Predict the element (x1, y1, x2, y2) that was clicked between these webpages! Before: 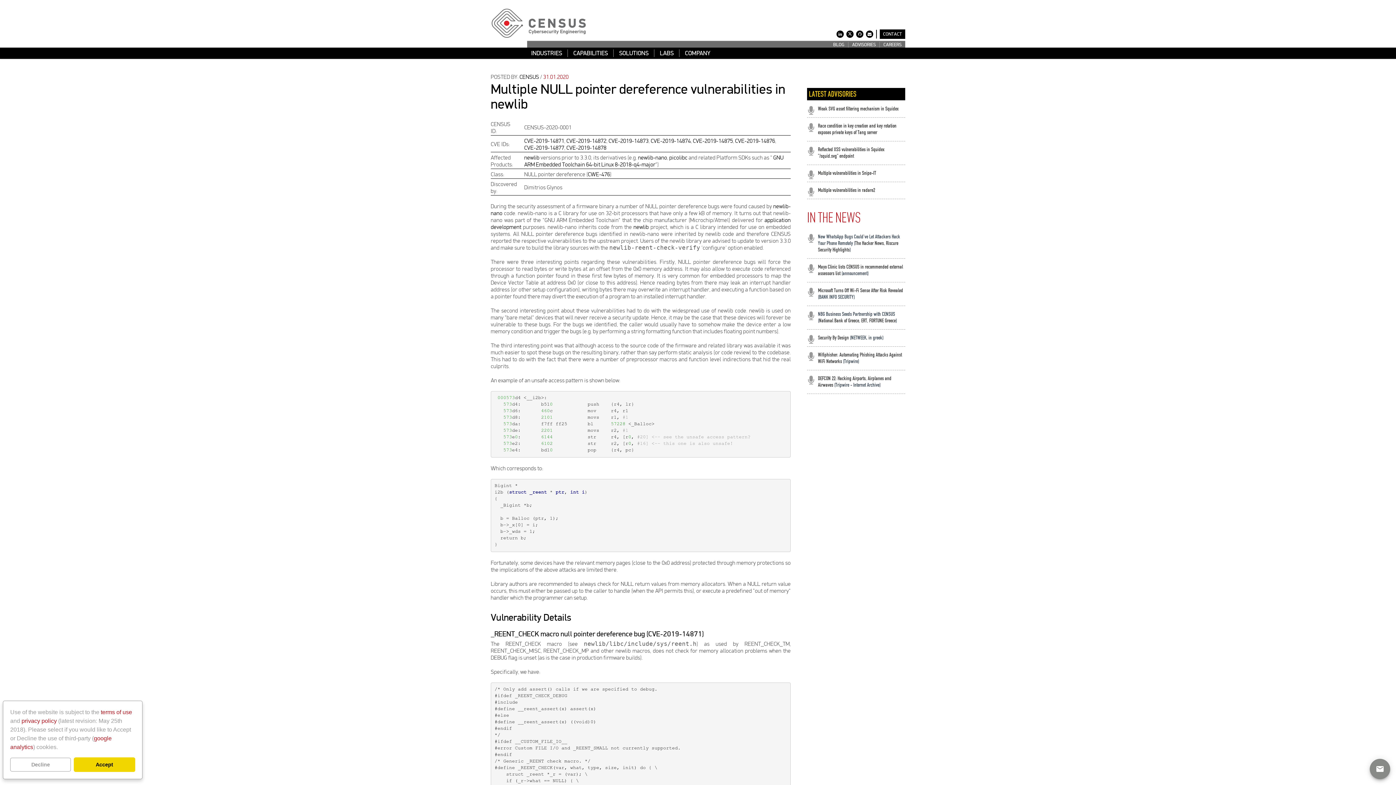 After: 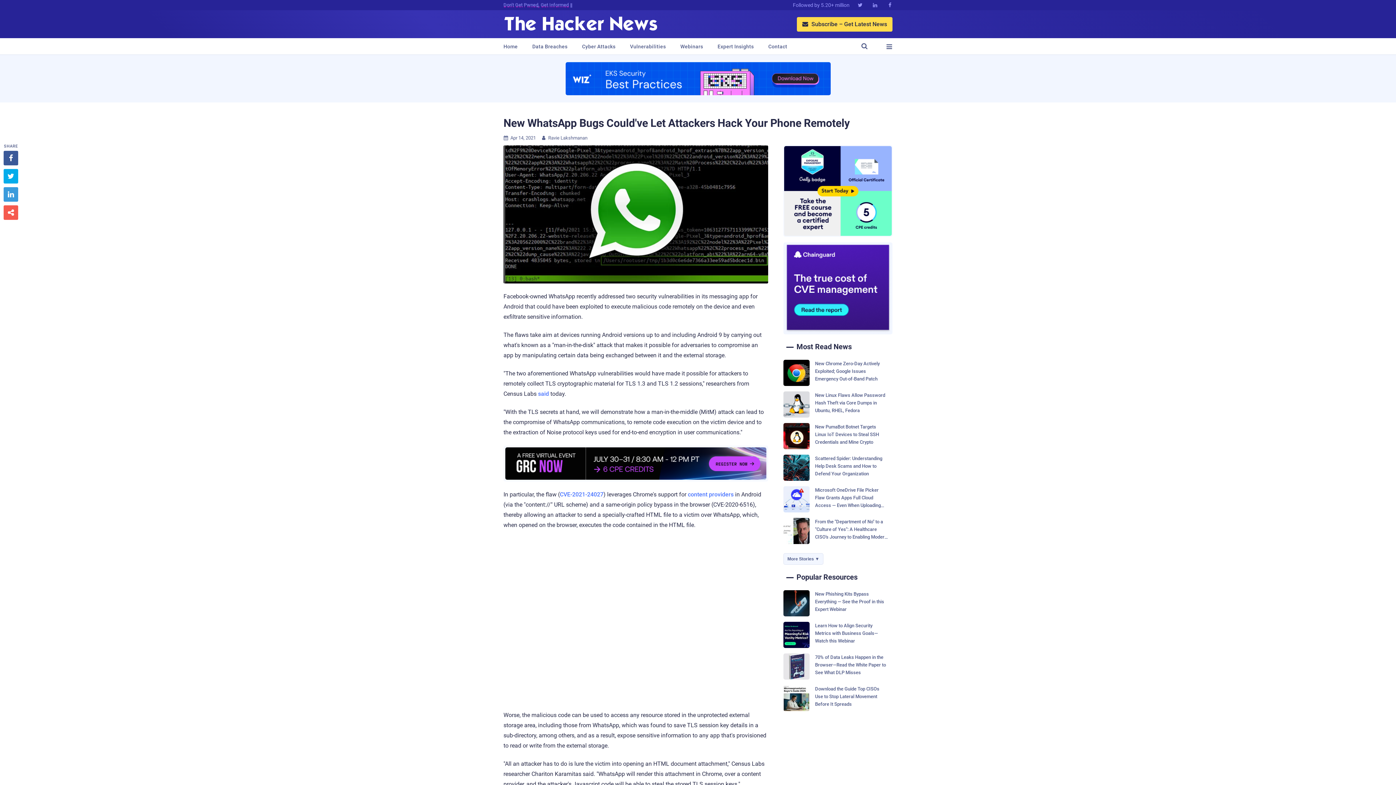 Action: label: The Hacker News bbox: (855, 240, 884, 246)